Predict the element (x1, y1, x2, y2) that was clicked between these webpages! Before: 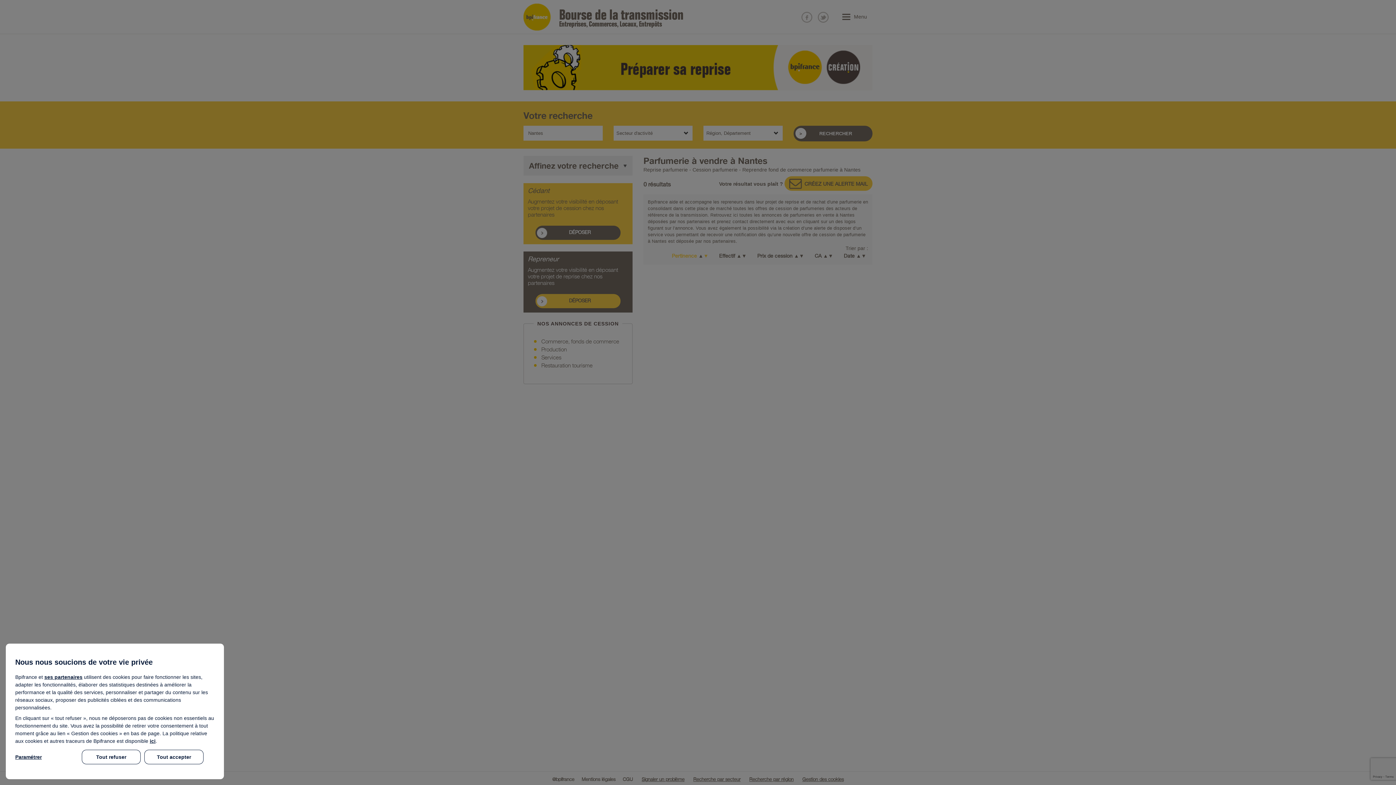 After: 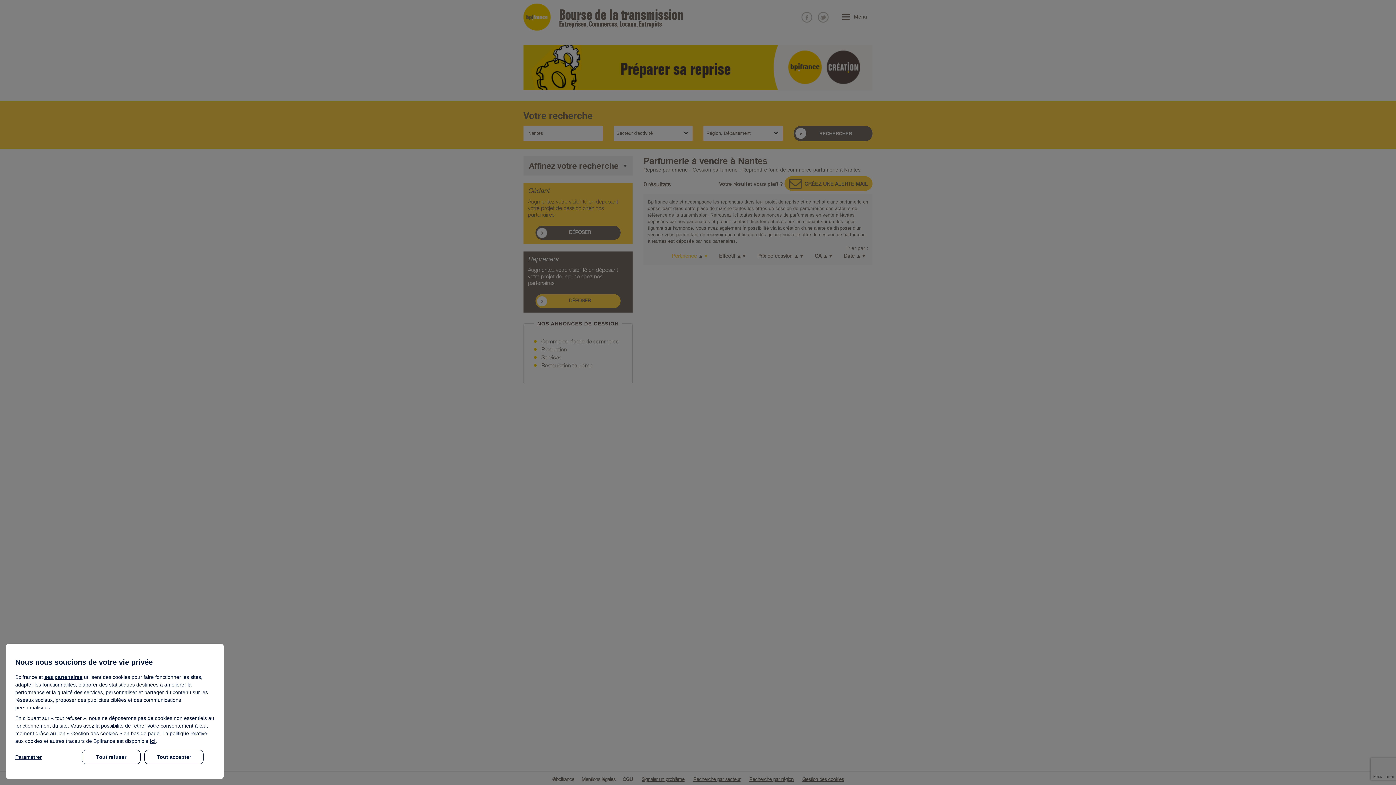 Action: bbox: (44, 674, 82, 680) label: ses partenaires